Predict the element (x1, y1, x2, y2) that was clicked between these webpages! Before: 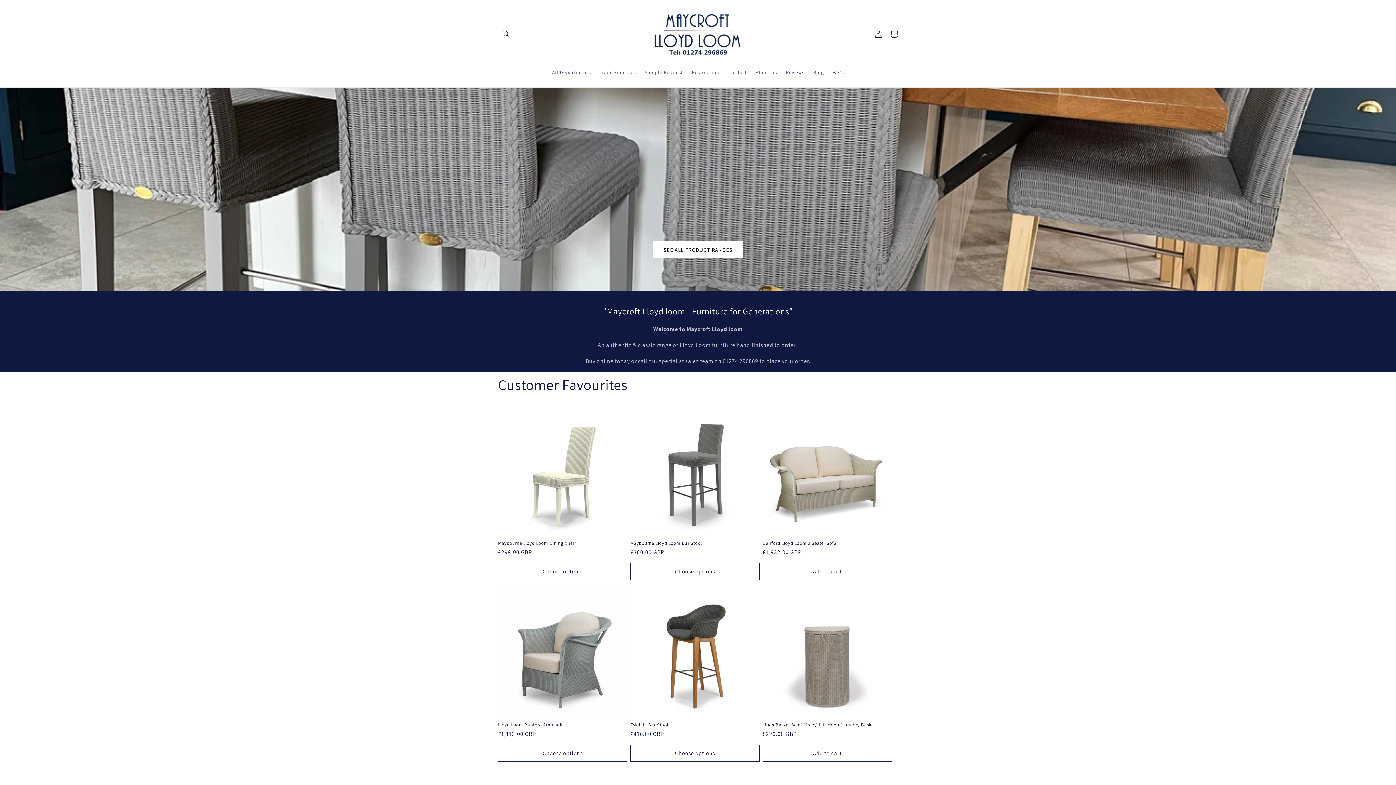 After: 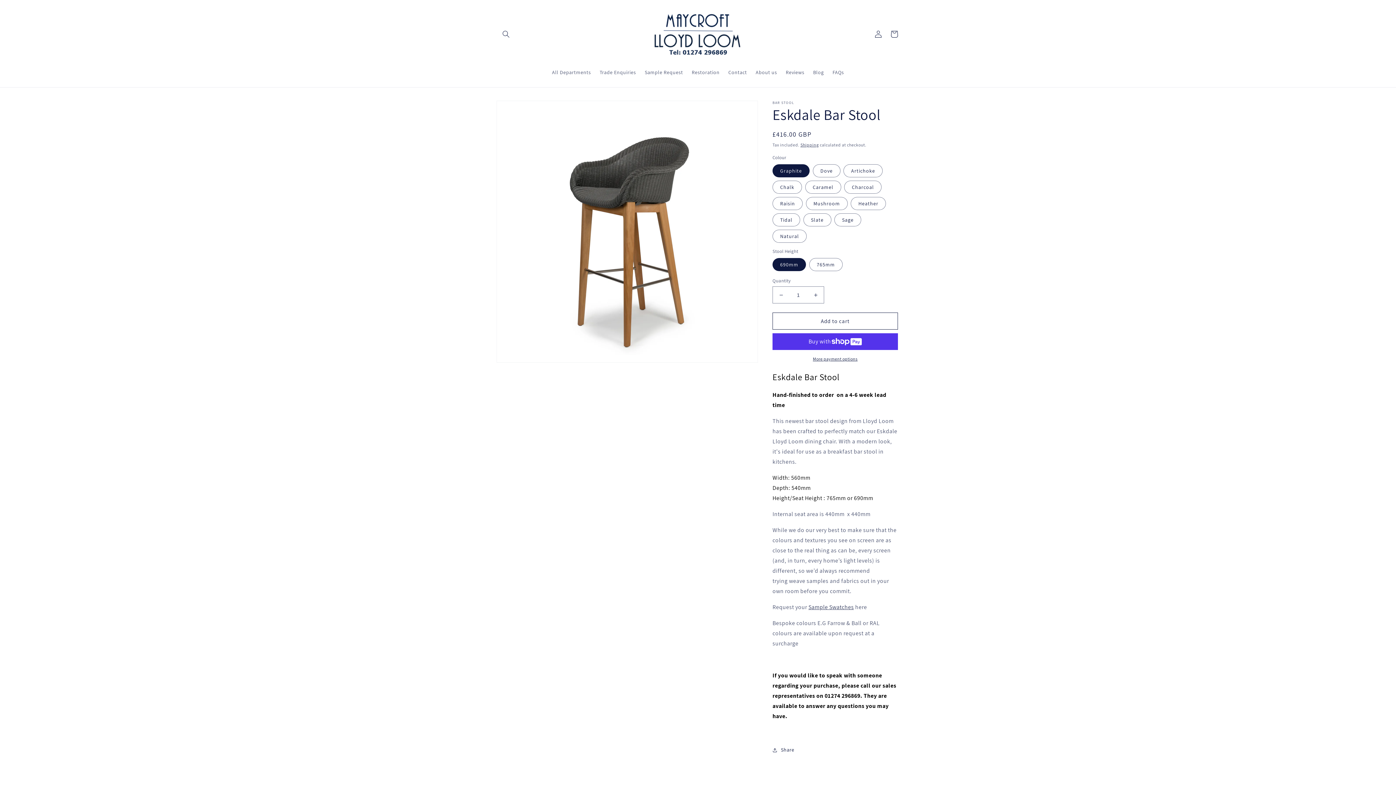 Action: bbox: (630, 722, 759, 728) label: Eskdale Bar Stool